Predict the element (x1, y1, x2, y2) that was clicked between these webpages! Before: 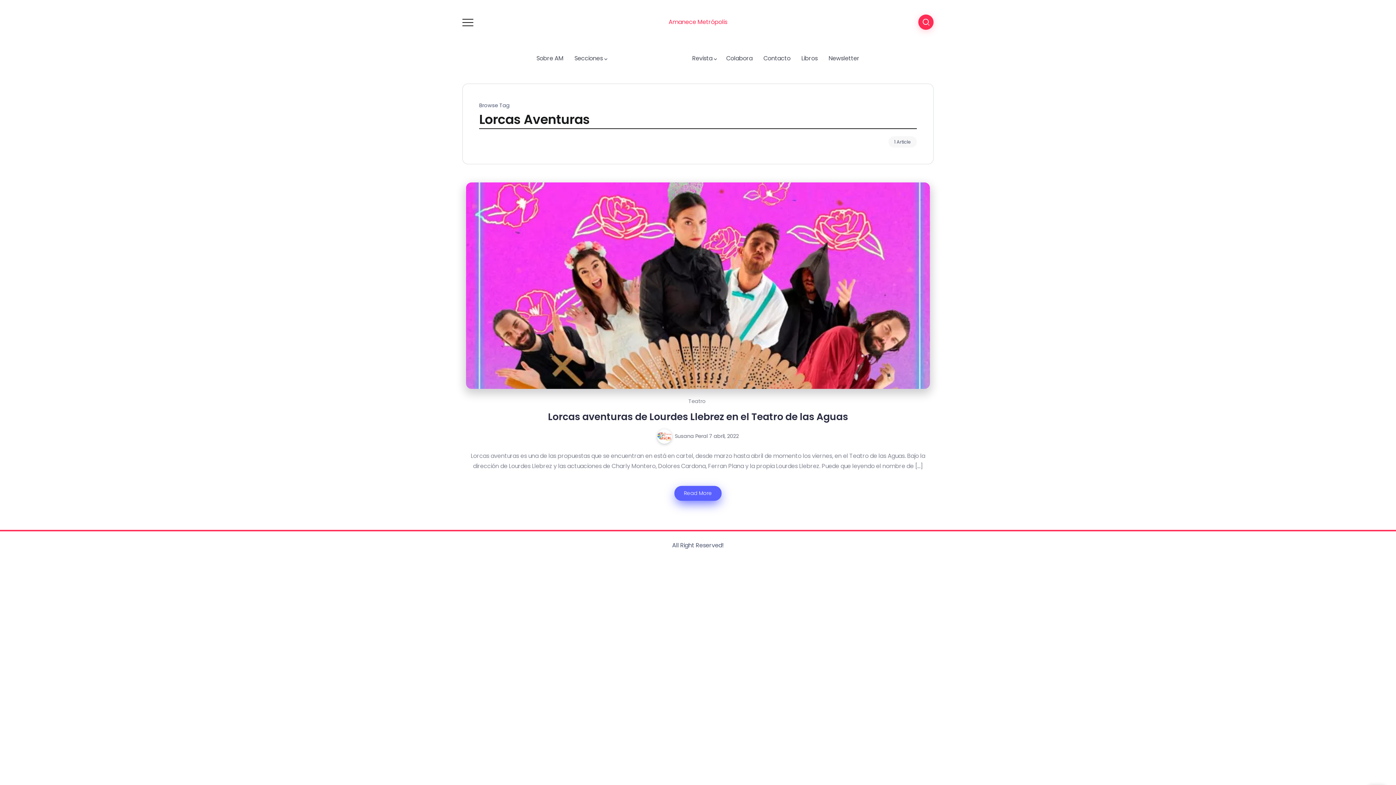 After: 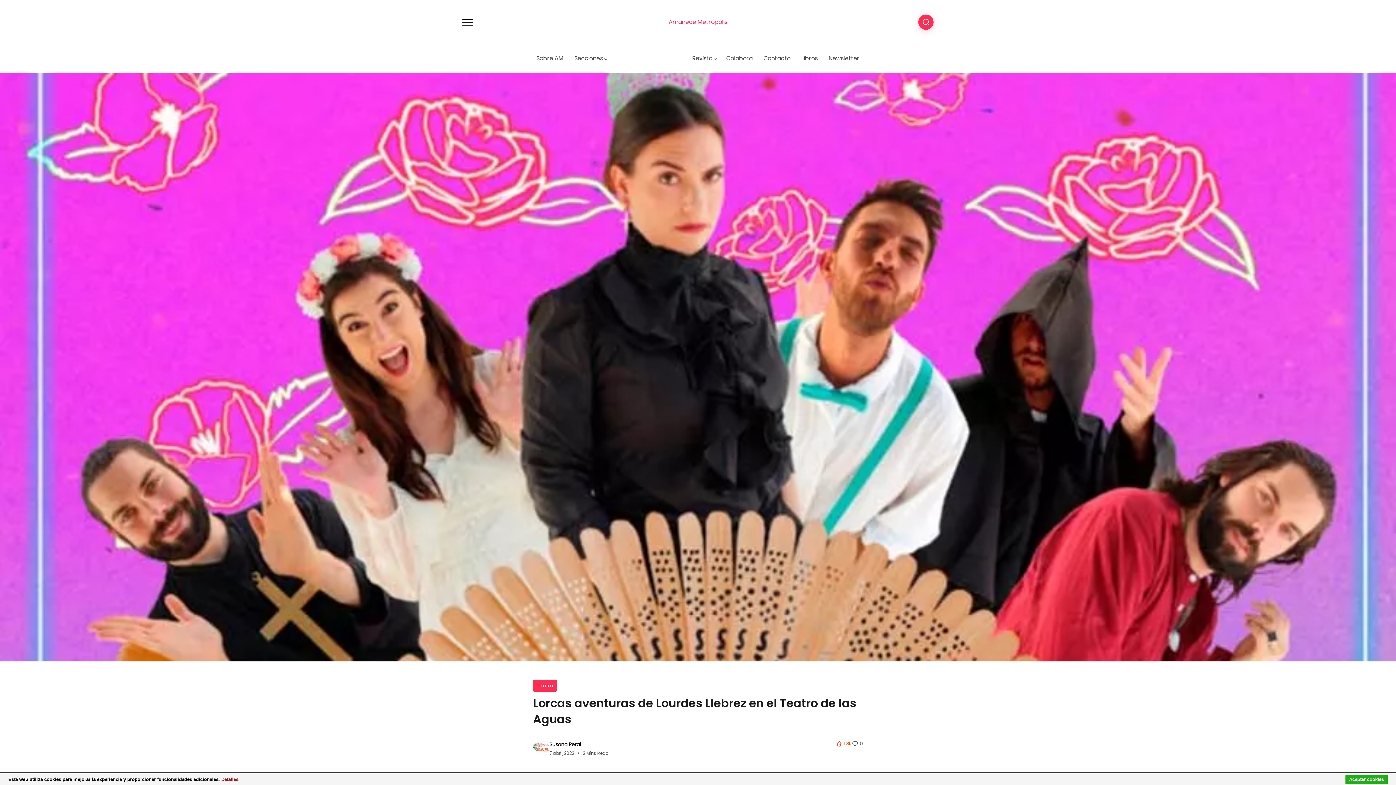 Action: bbox: (548, 409, 848, 424) label: Lorcas aventuras de Lourdes Llebrez en el Teatro de las Aguas